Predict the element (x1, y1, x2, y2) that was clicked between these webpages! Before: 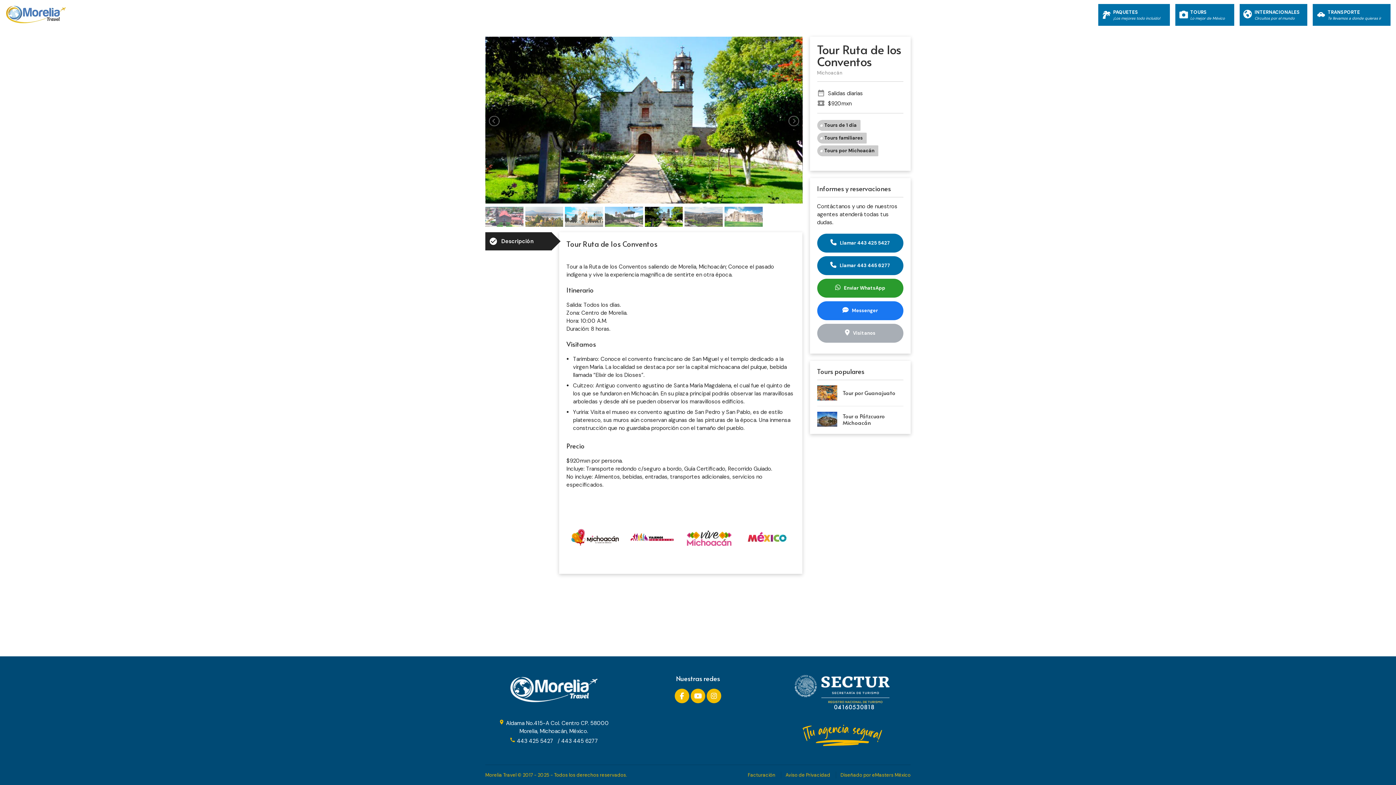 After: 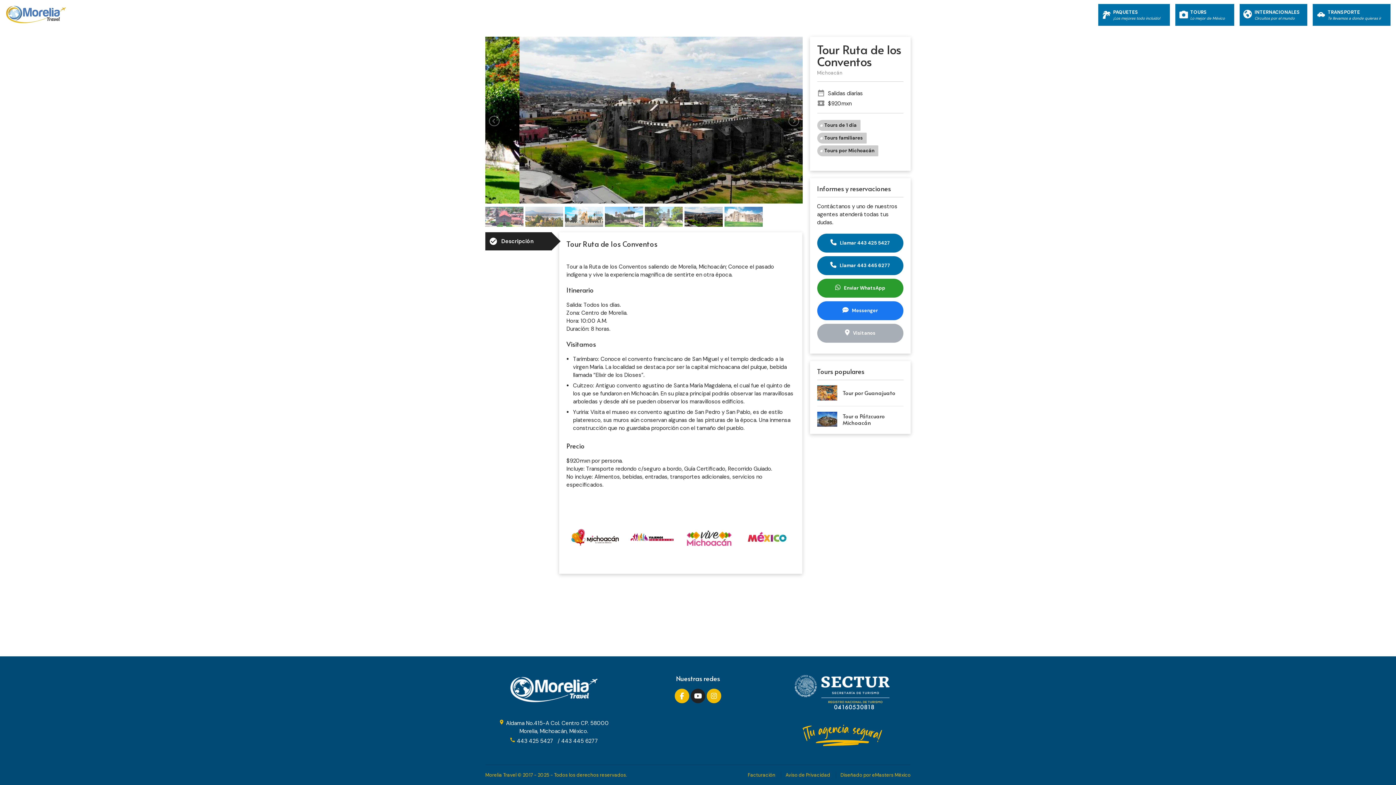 Action: bbox: (690, 688, 705, 703)